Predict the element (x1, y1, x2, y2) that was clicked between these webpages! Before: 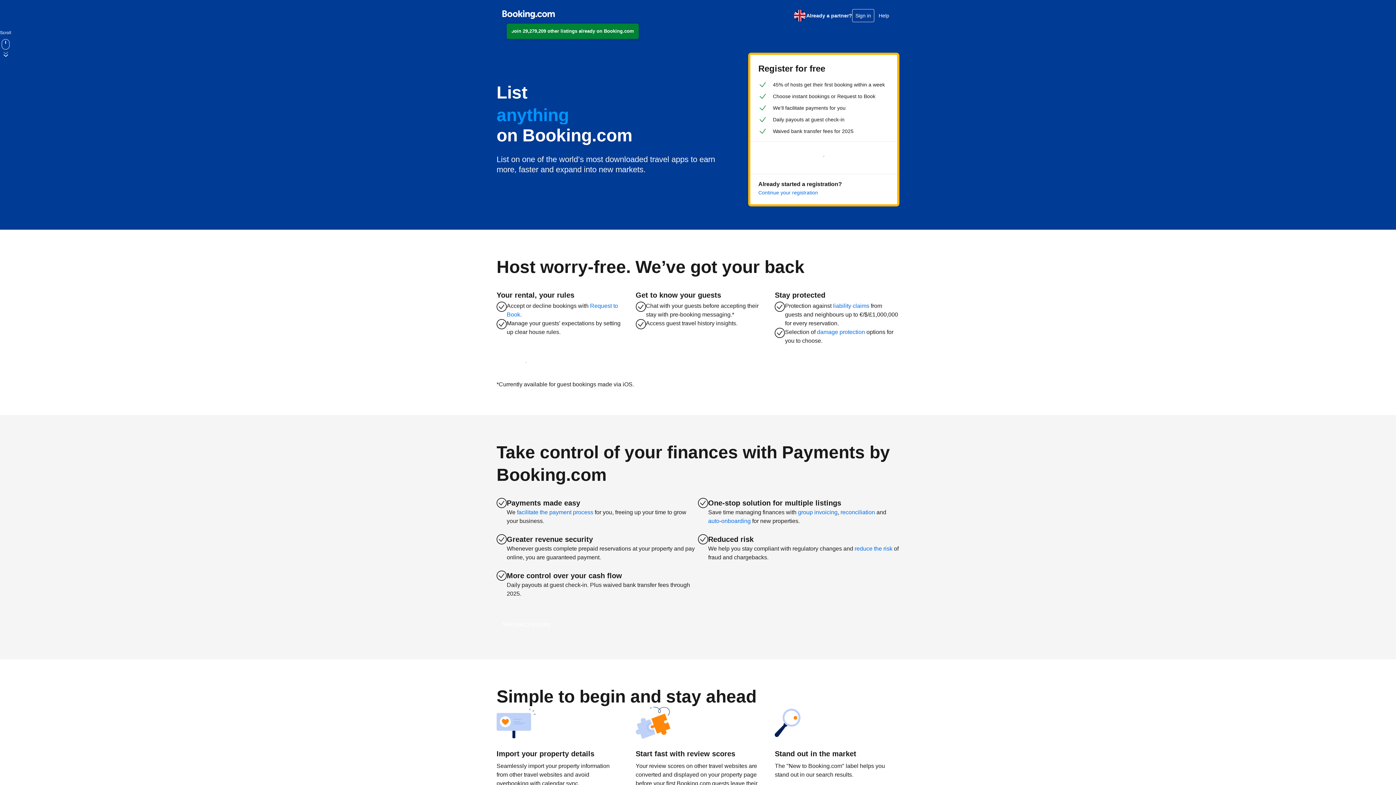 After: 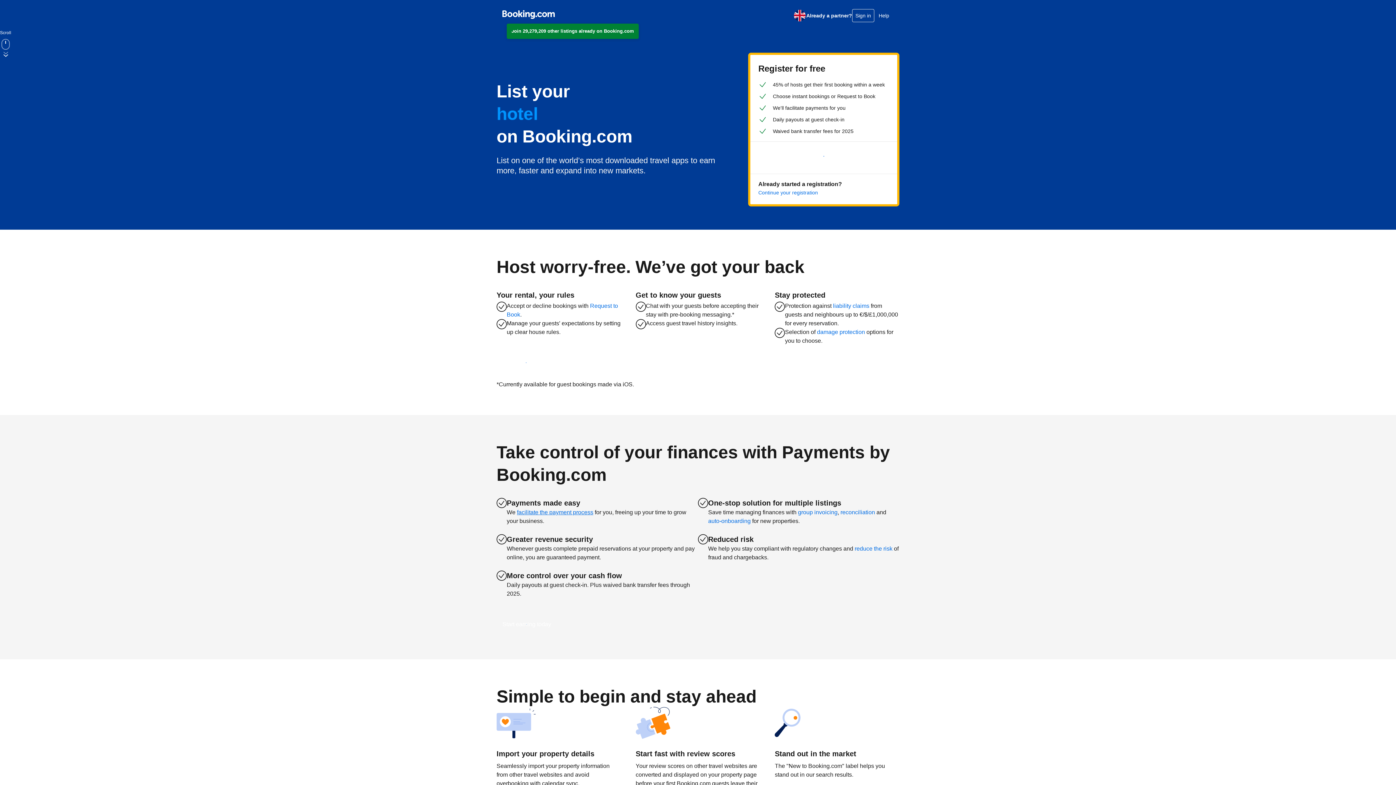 Action: bbox: (517, 509, 593, 515) label: facilitate the payment process